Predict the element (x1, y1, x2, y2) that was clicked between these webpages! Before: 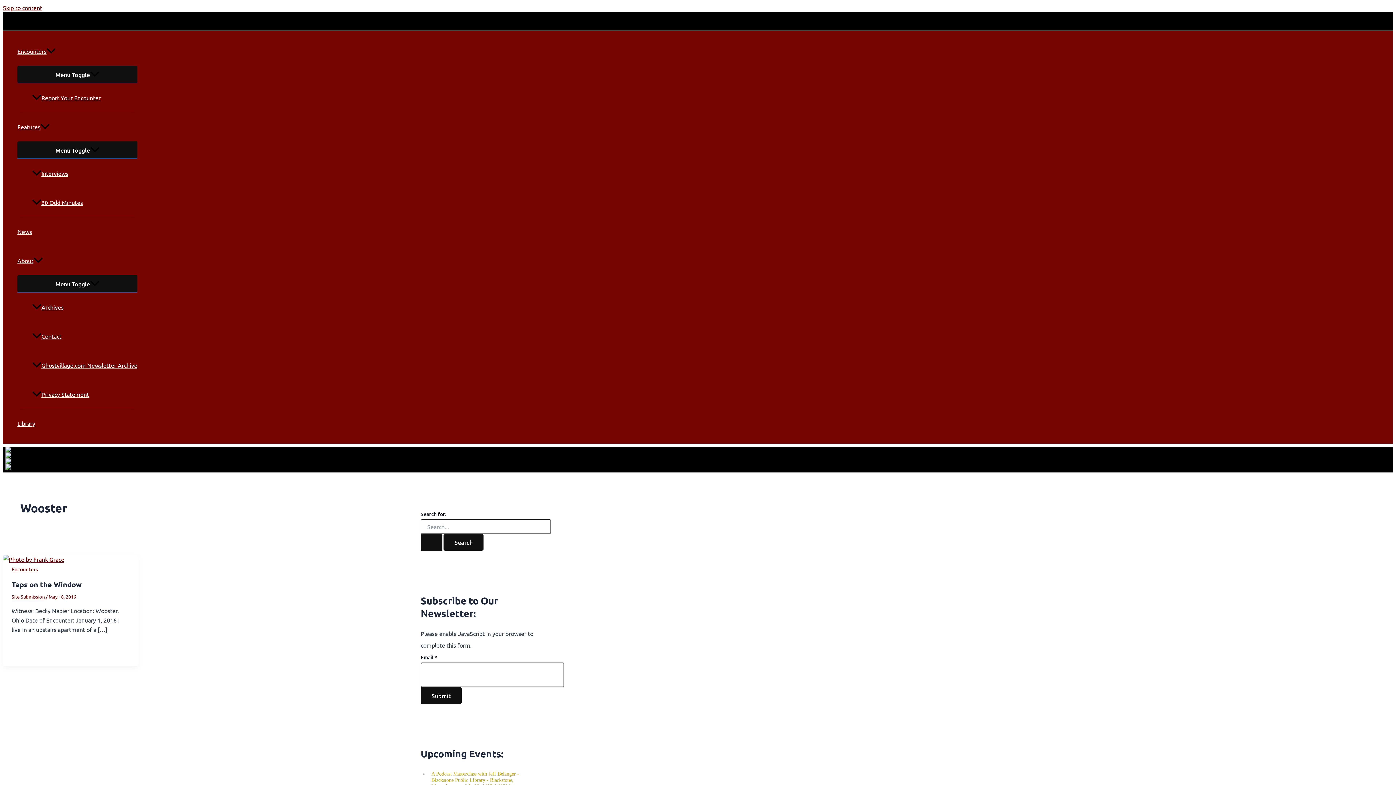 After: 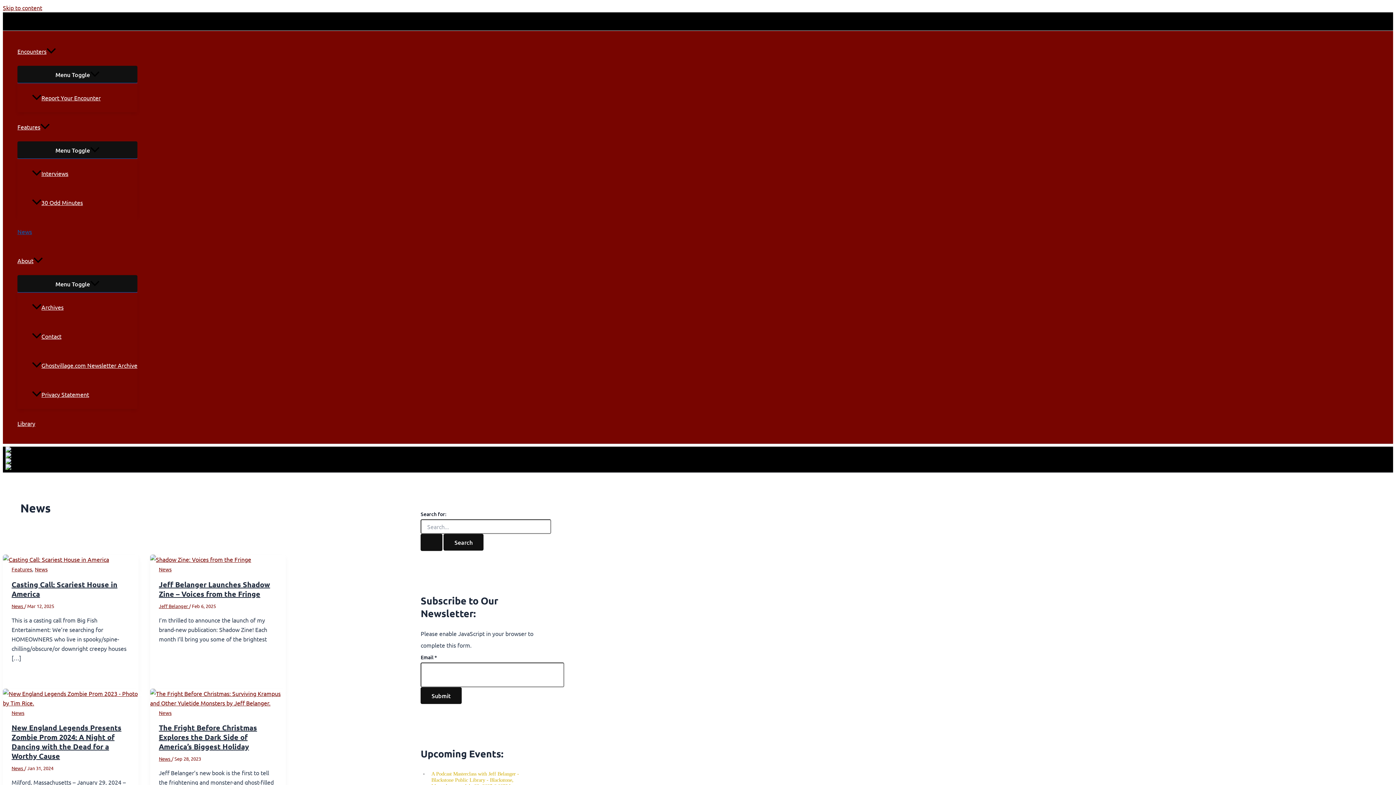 Action: label: News bbox: (17, 217, 137, 246)